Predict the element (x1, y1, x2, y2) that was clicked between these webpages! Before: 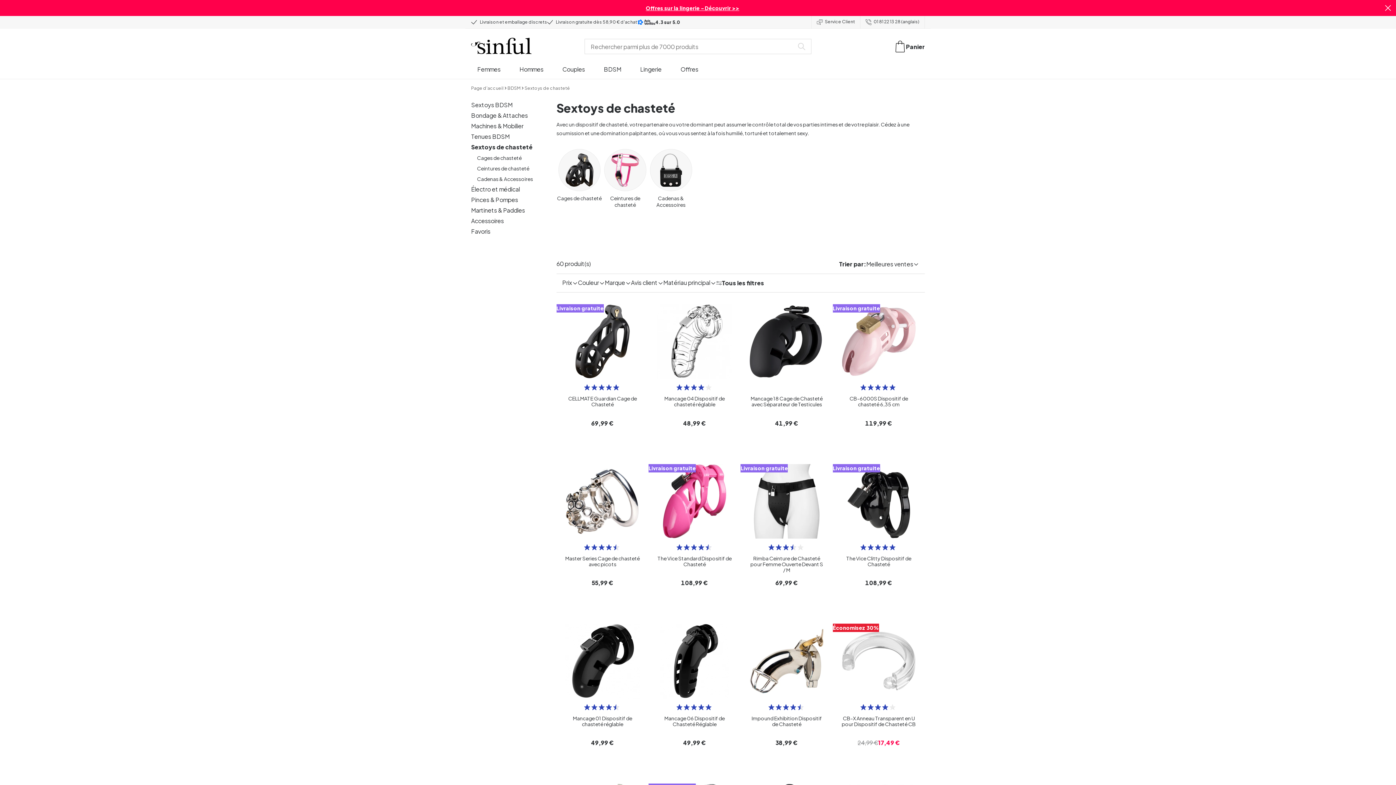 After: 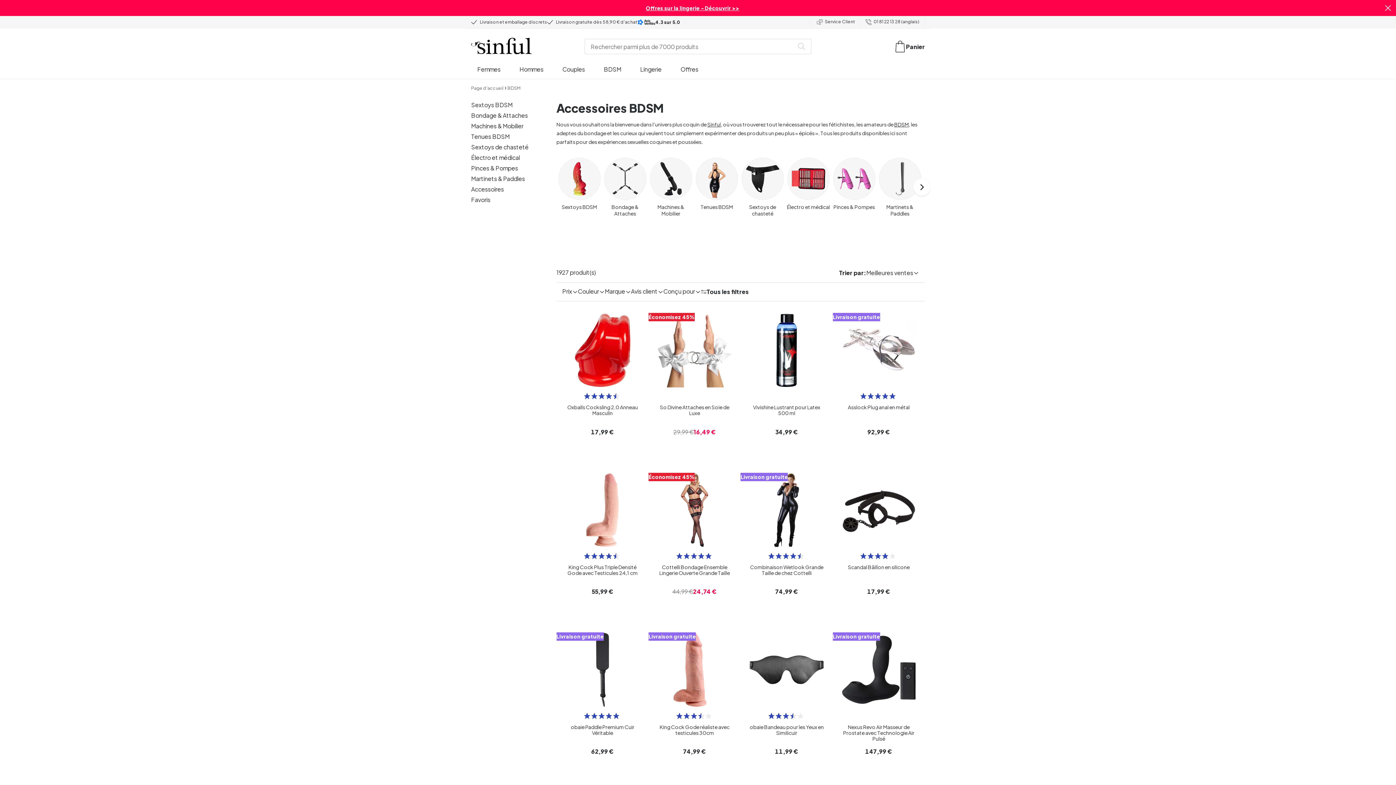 Action: bbox: (507, 84, 520, 90) label: BDSM